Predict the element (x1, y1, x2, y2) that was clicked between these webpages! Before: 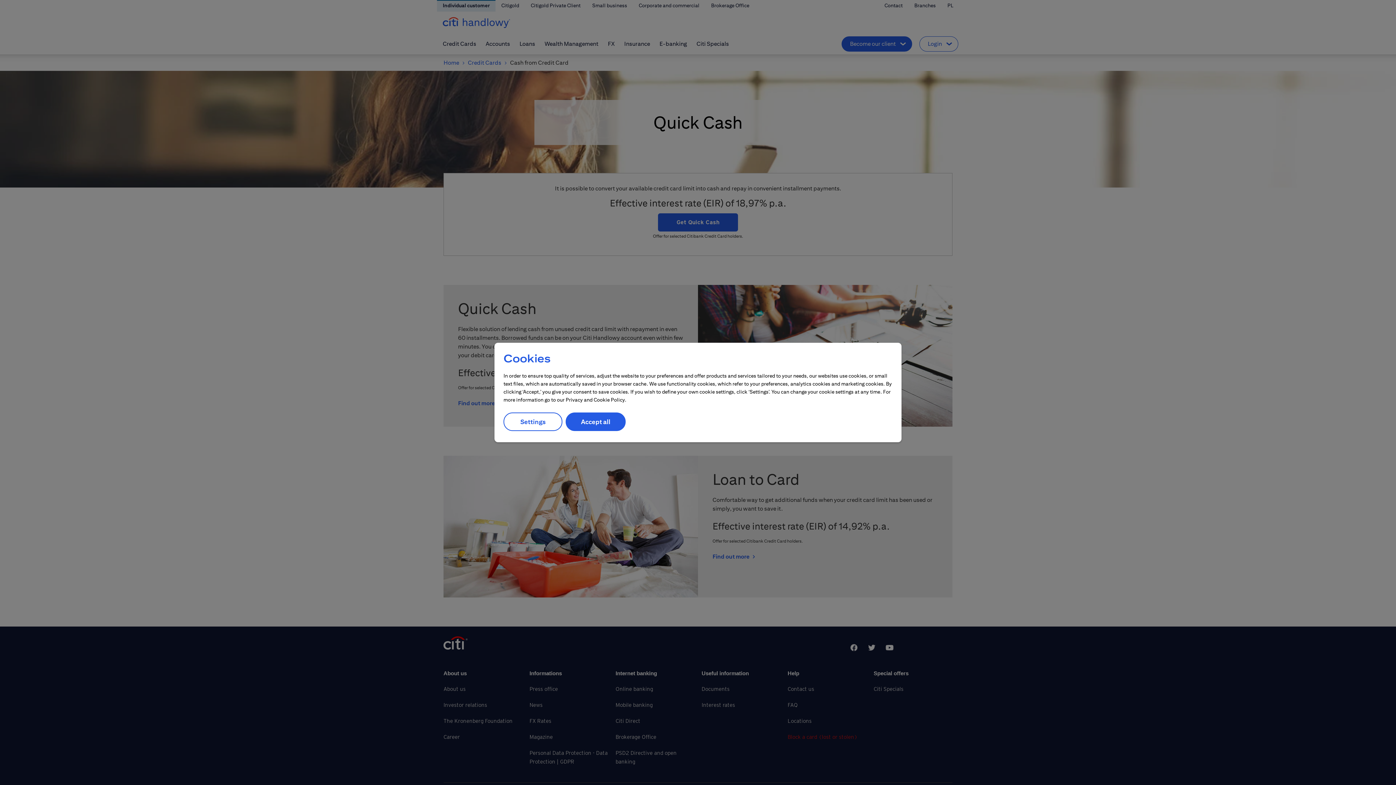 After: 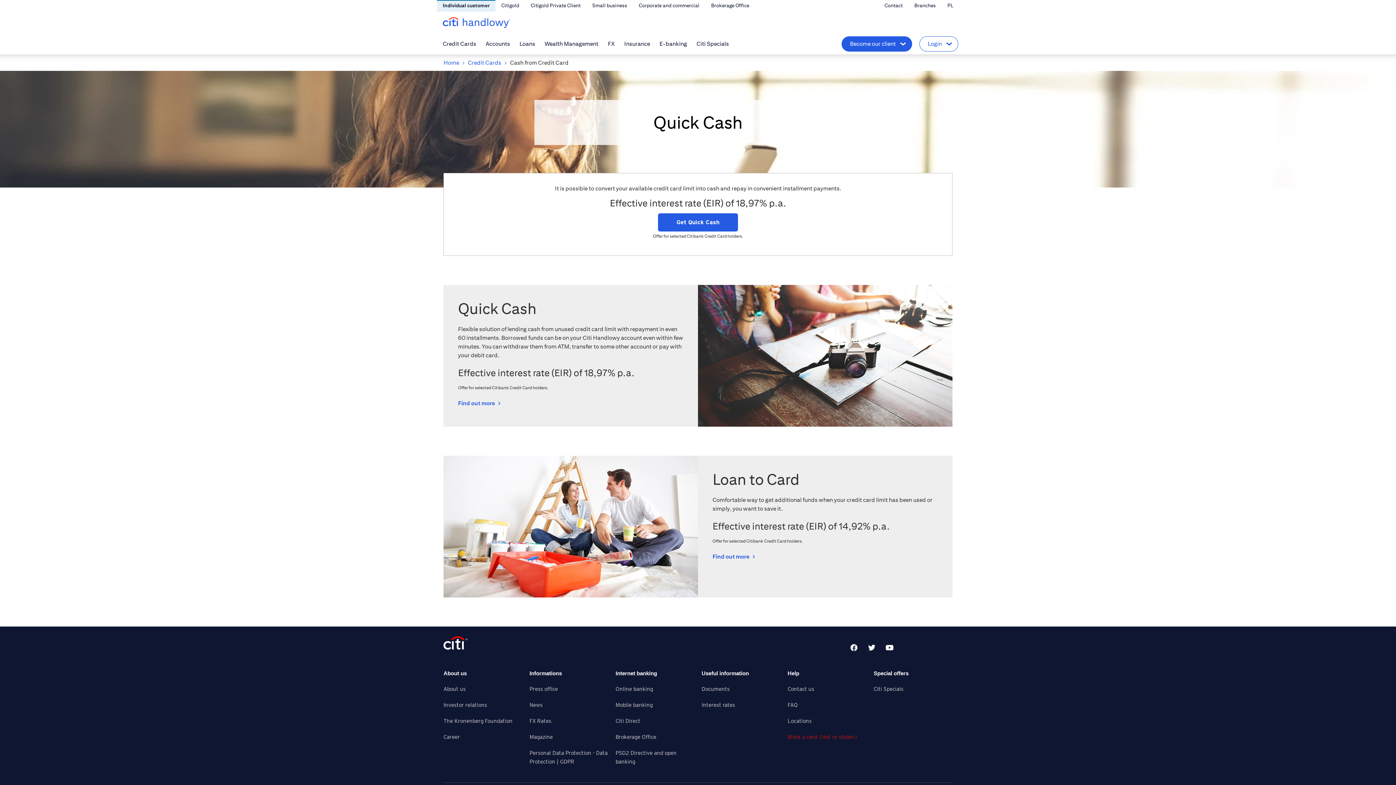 Action: label: Accept all bbox: (565, 412, 625, 431)